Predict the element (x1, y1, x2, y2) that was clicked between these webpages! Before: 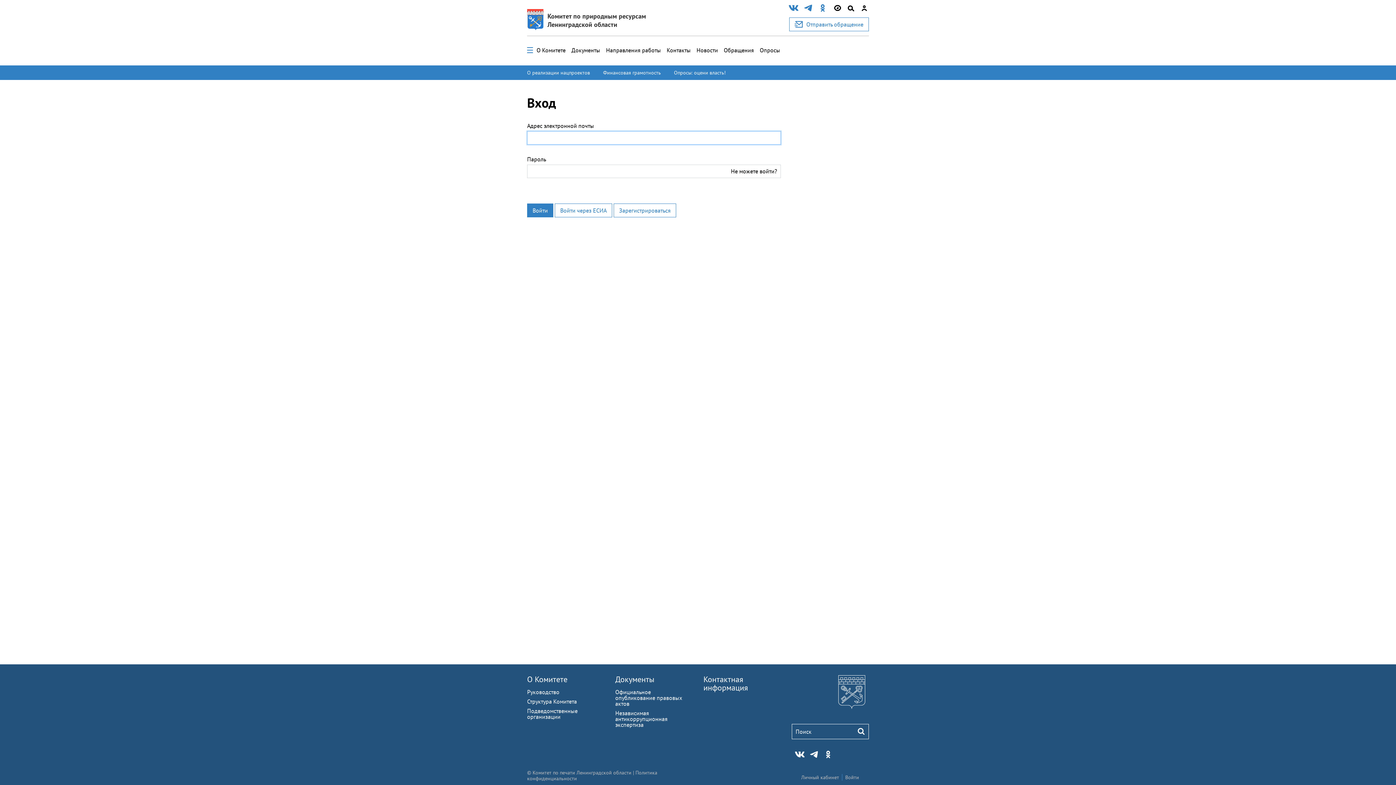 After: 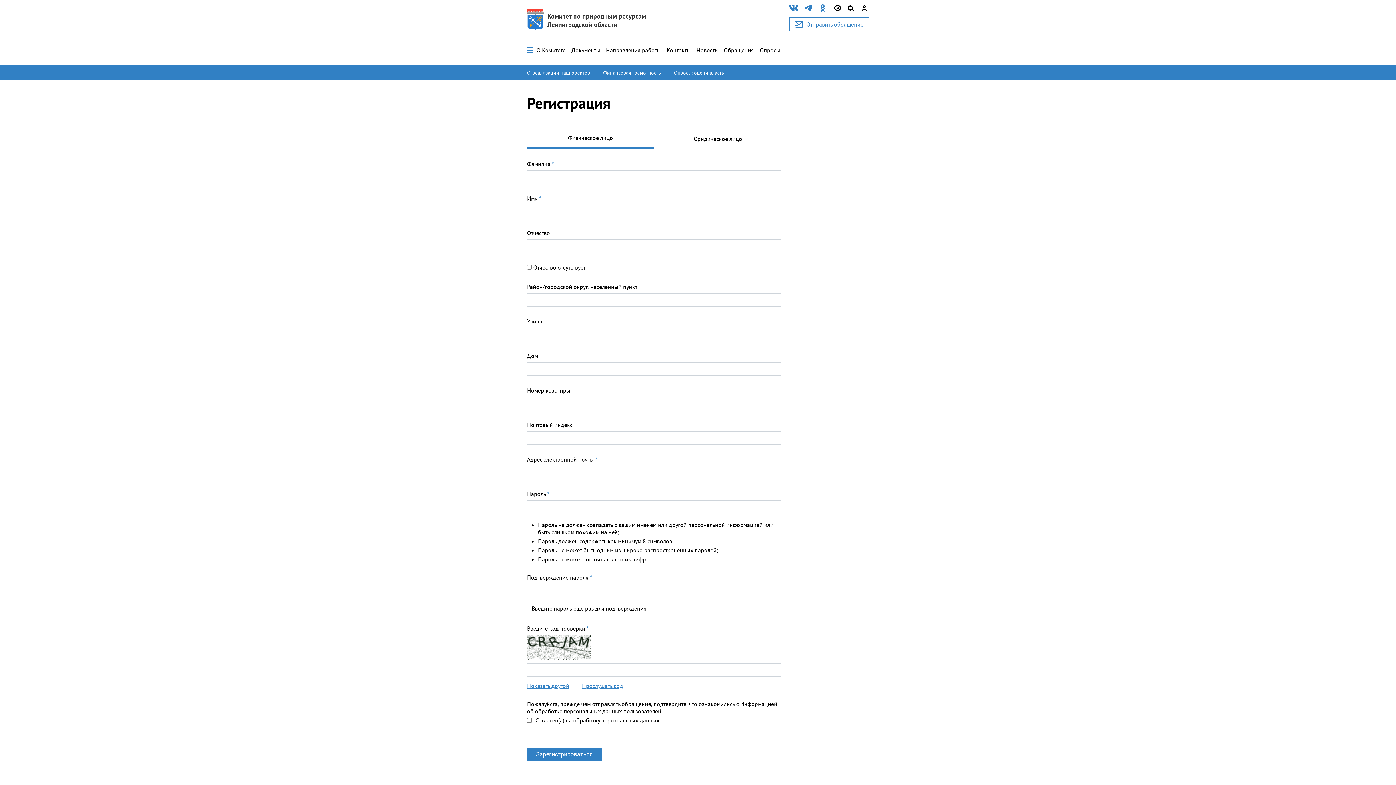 Action: bbox: (613, 203, 676, 217) label: Зарегистрироваться